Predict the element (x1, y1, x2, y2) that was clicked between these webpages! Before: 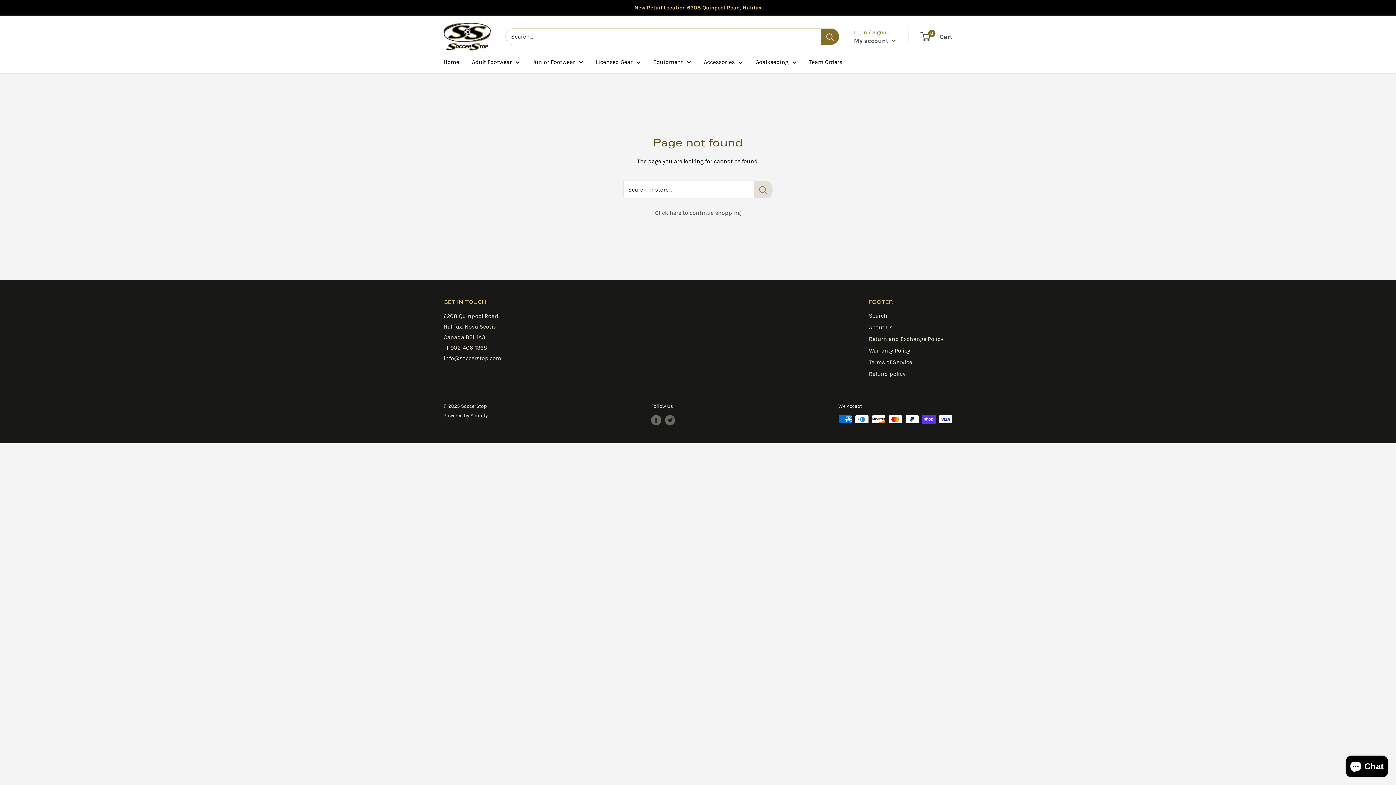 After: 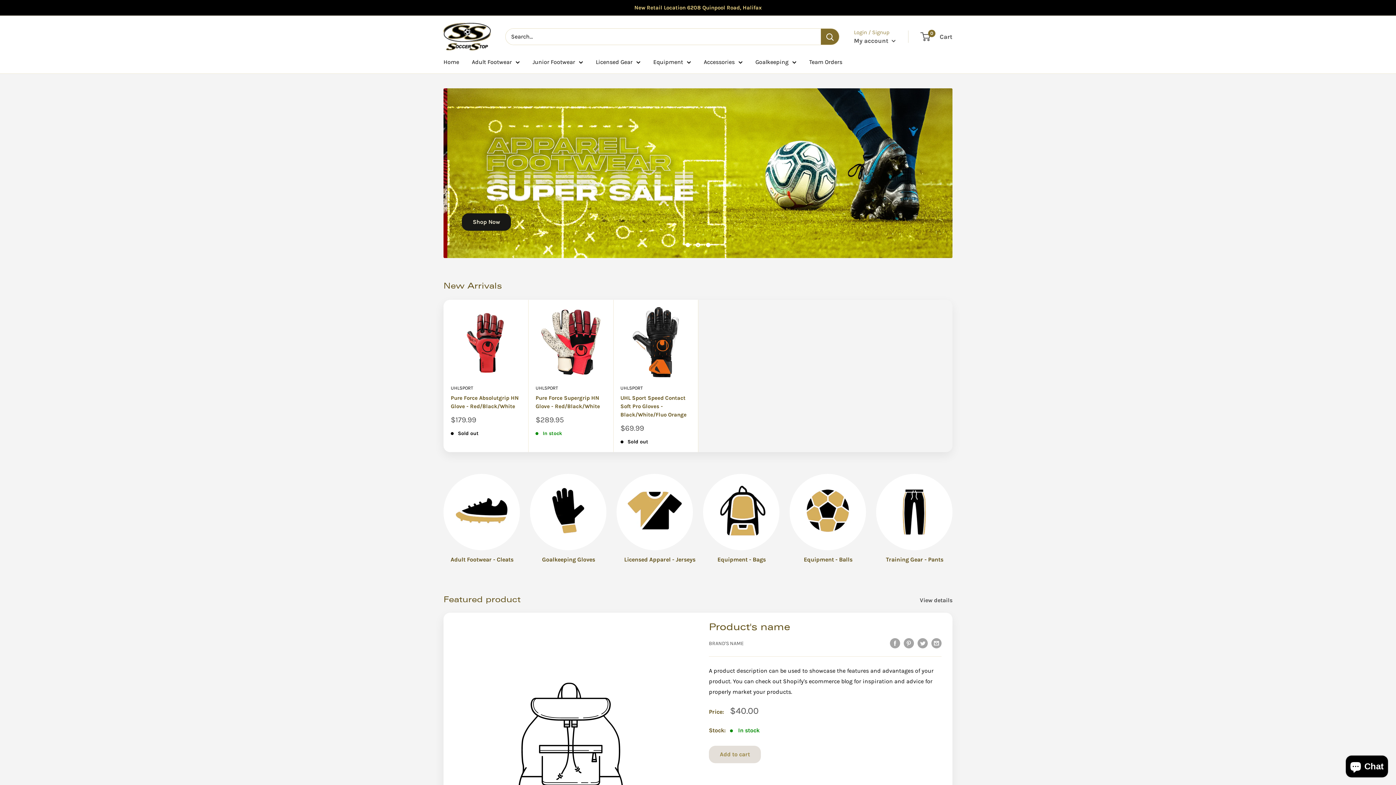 Action: label: Home bbox: (443, 56, 459, 67)